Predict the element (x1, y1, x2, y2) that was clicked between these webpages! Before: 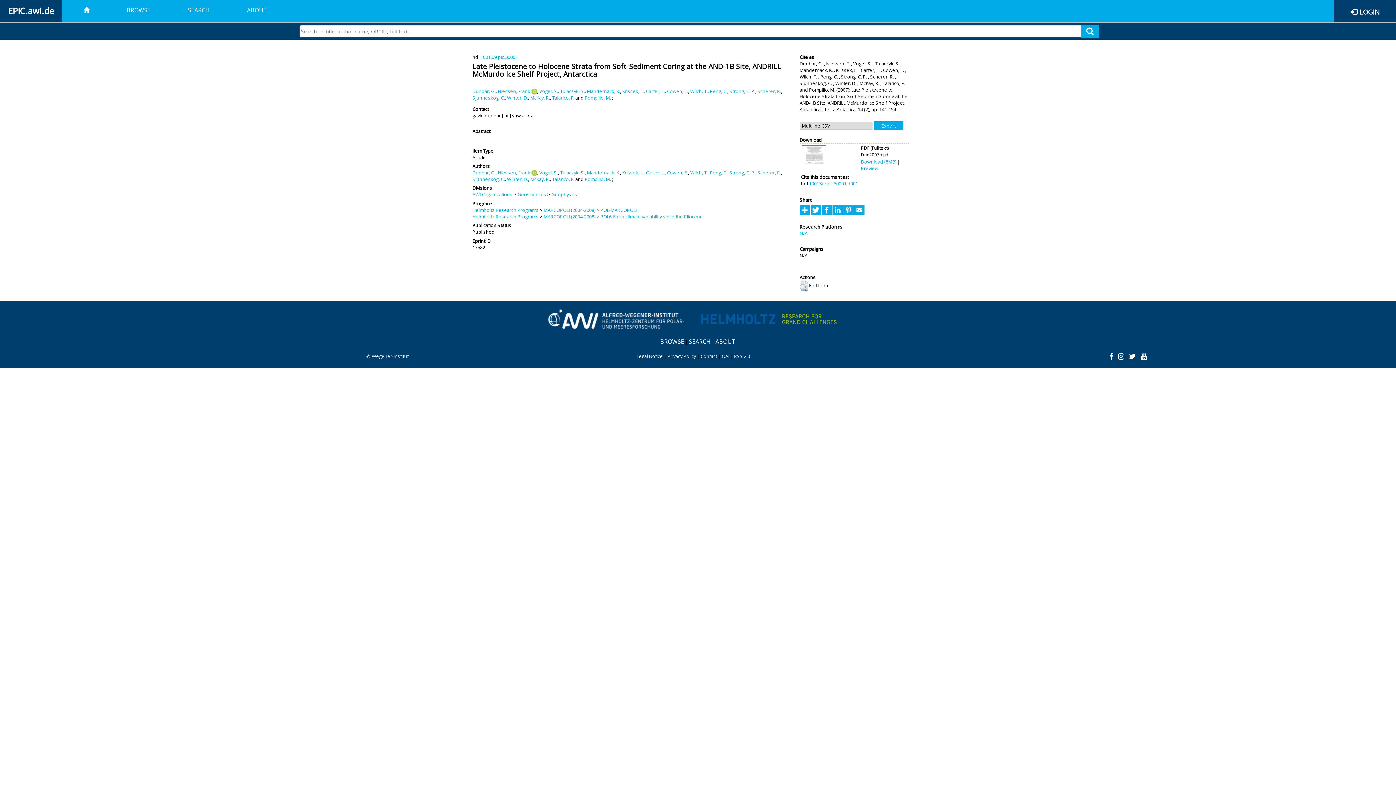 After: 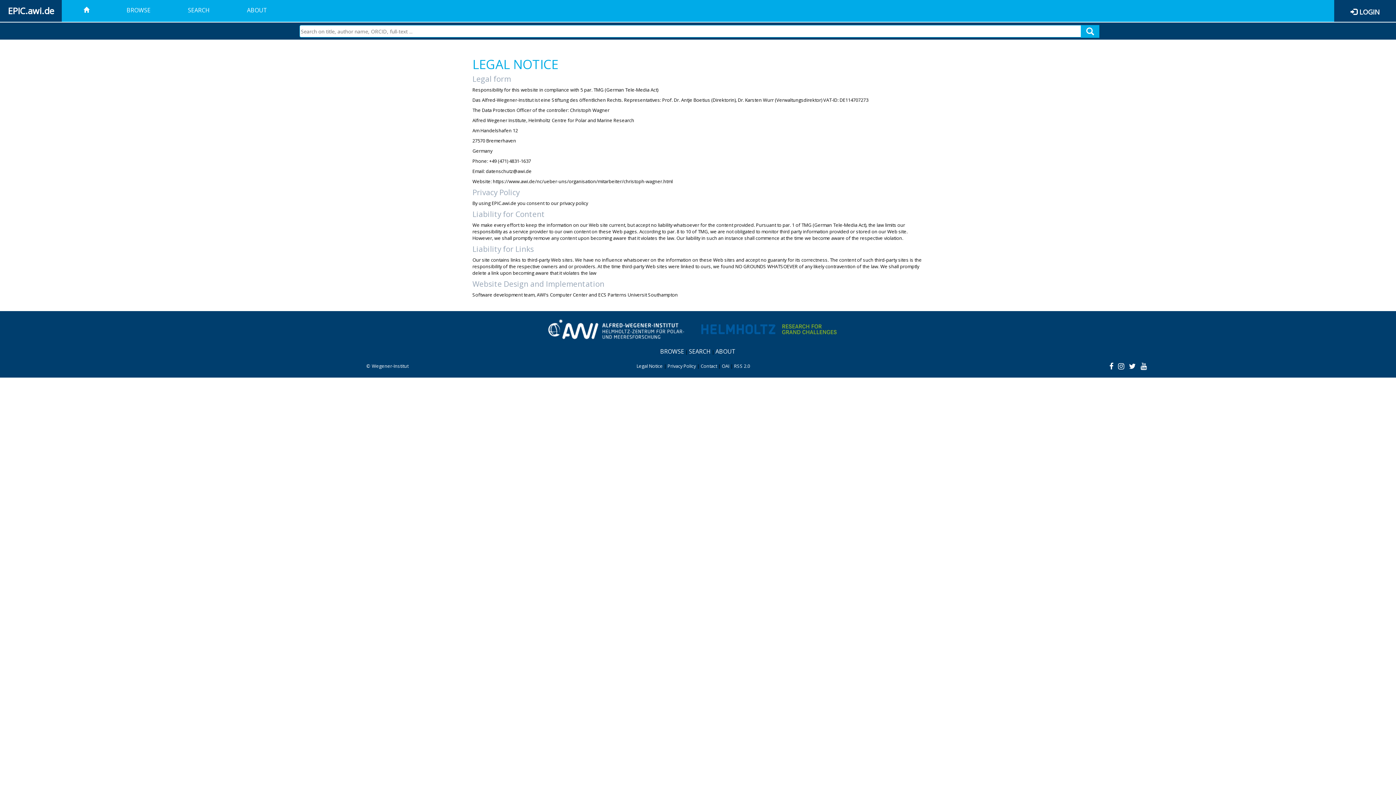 Action: label: Legal Notice bbox: (636, 352, 662, 359)